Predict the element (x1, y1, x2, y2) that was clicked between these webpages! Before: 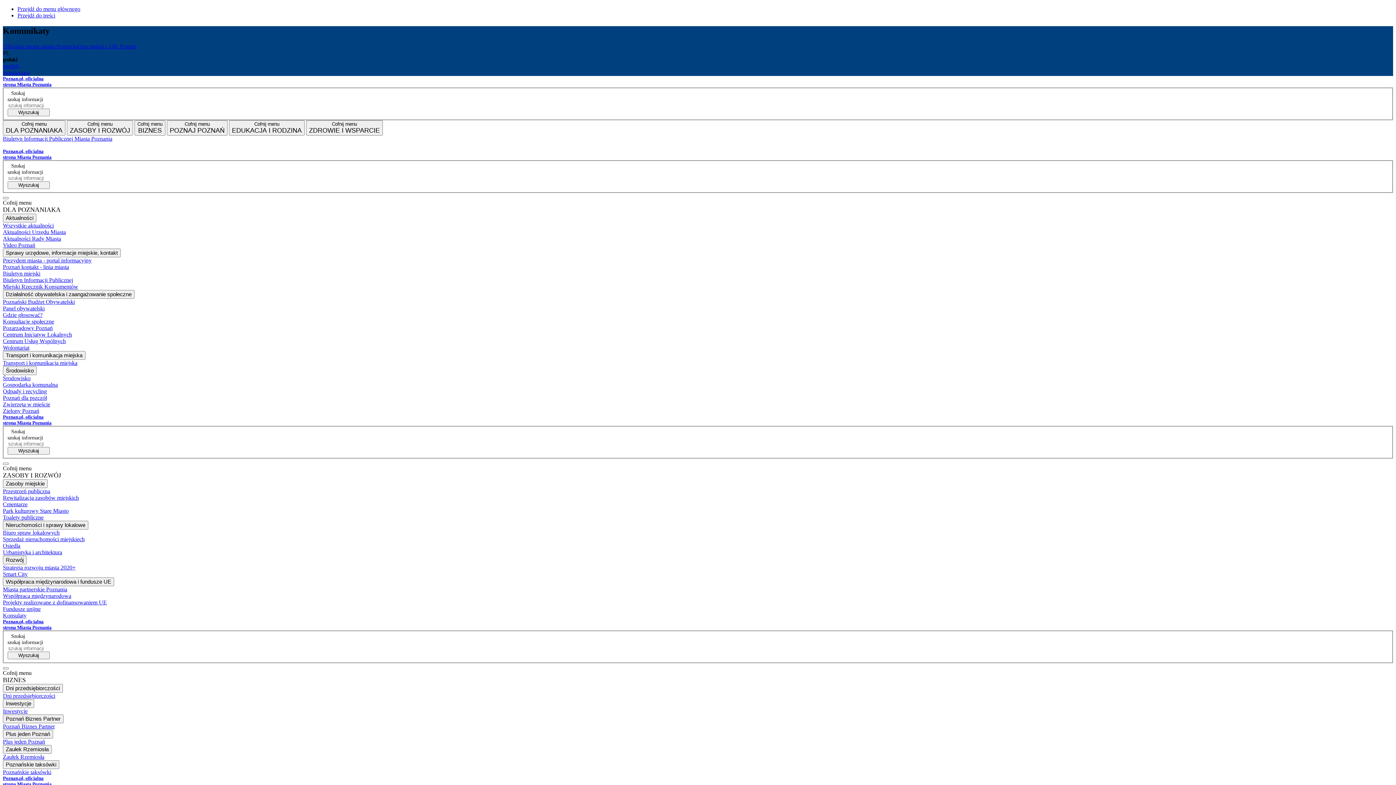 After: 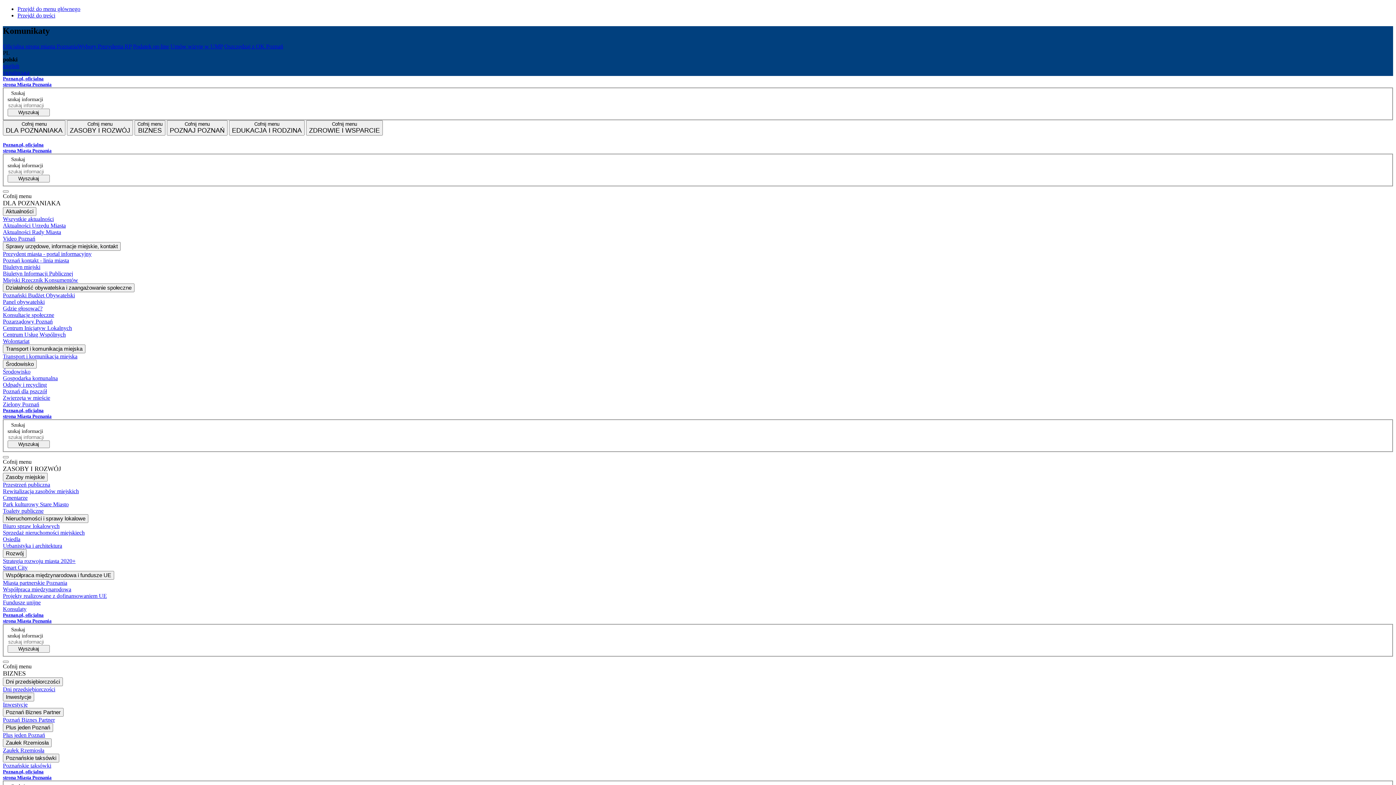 Action: label: Poznan.pl, oficjalna strona Miasta Poznania bbox: (2, 619, 1393, 630)